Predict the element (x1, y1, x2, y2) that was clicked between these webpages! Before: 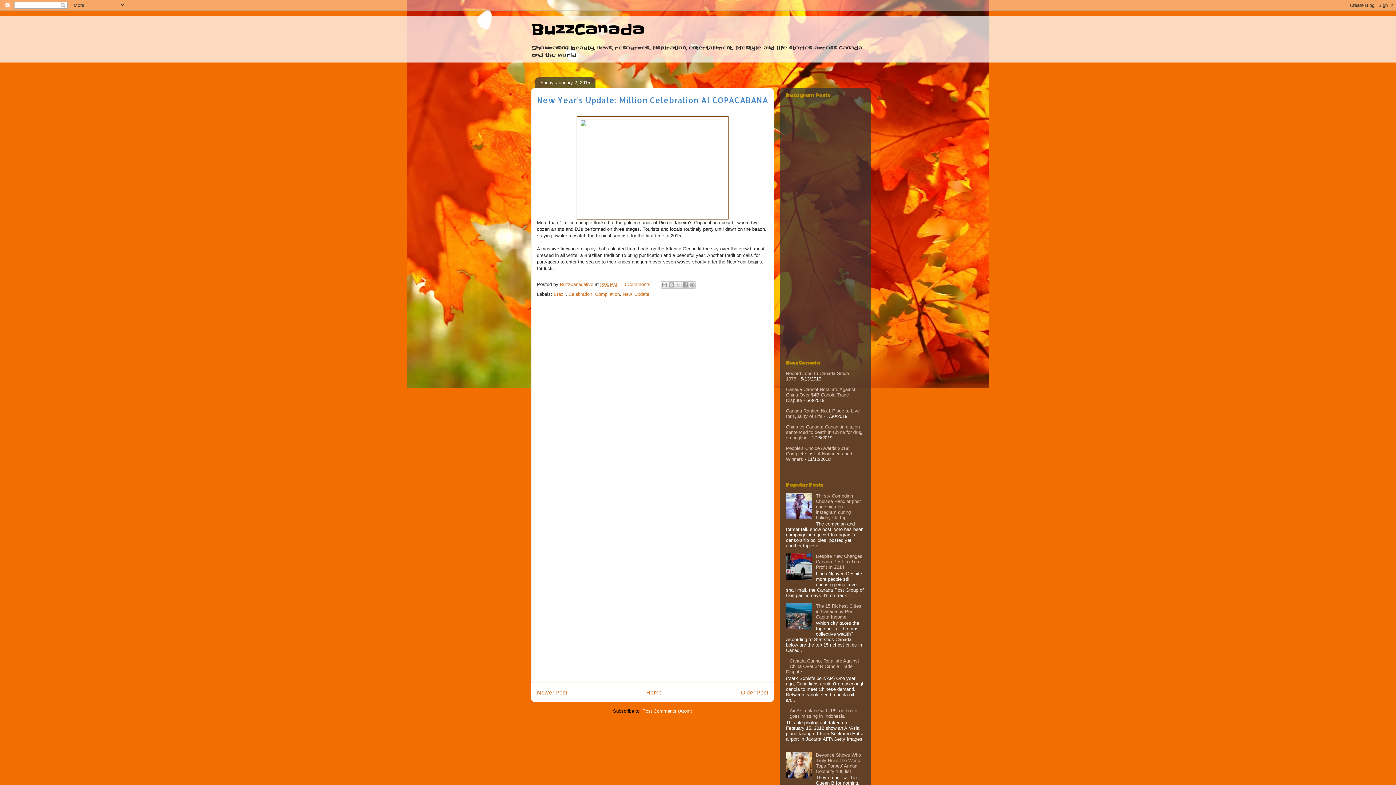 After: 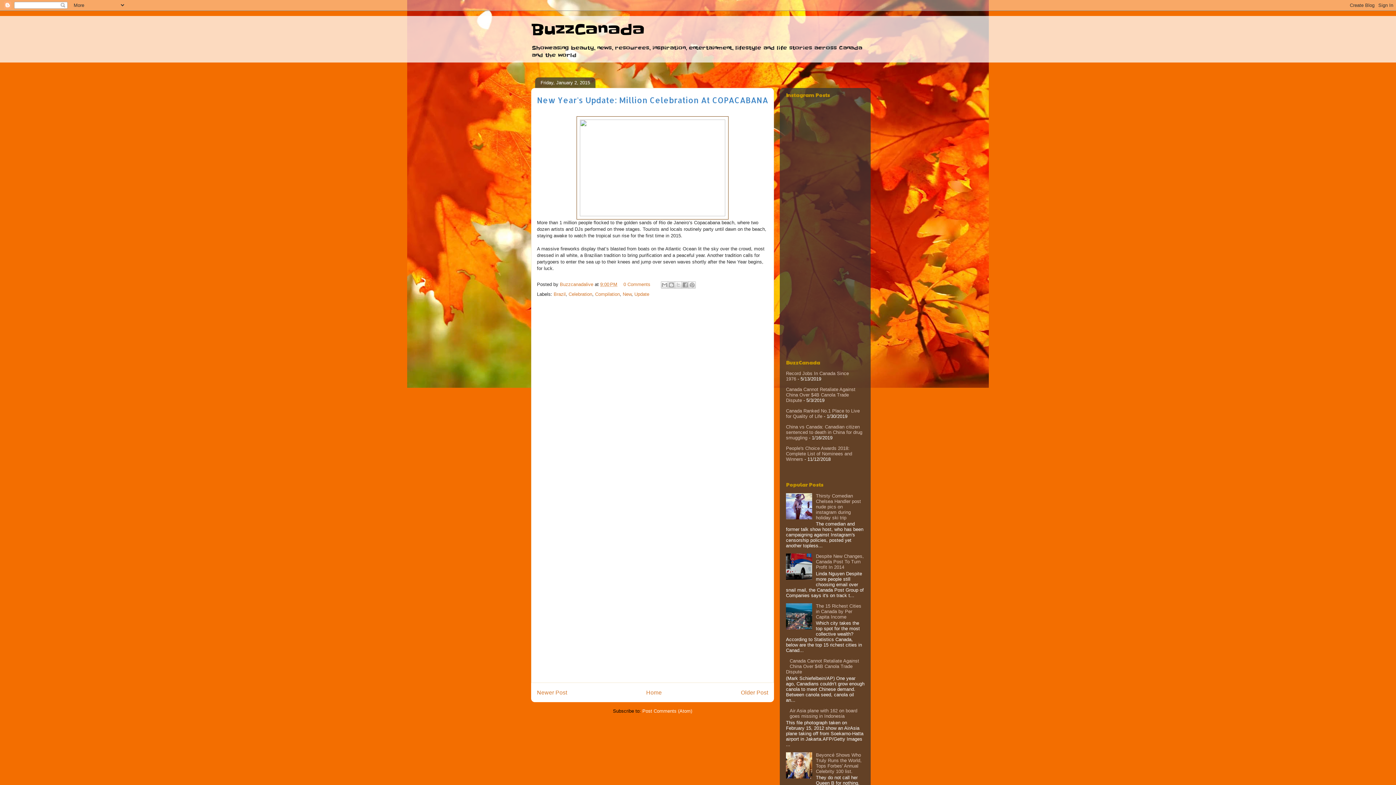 Action: bbox: (786, 575, 814, 581)